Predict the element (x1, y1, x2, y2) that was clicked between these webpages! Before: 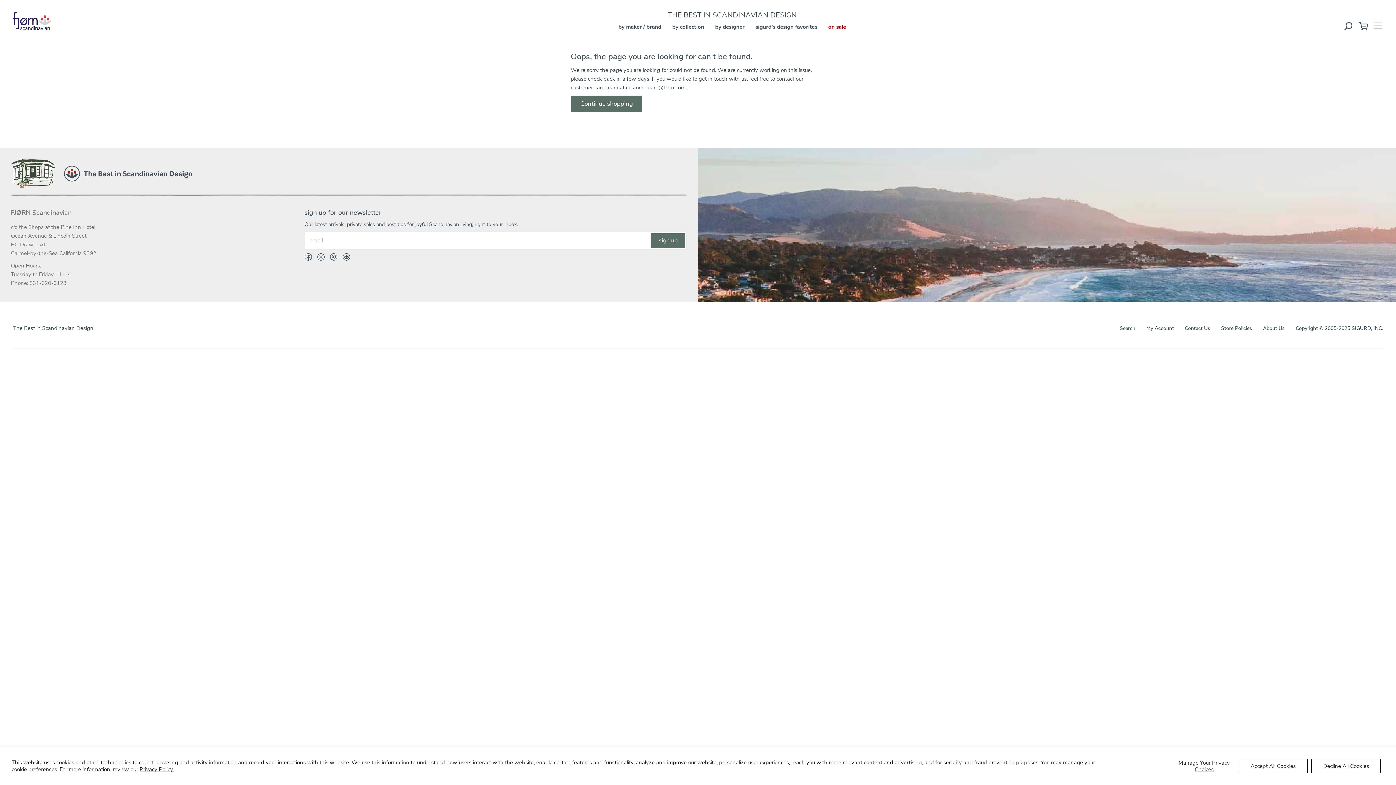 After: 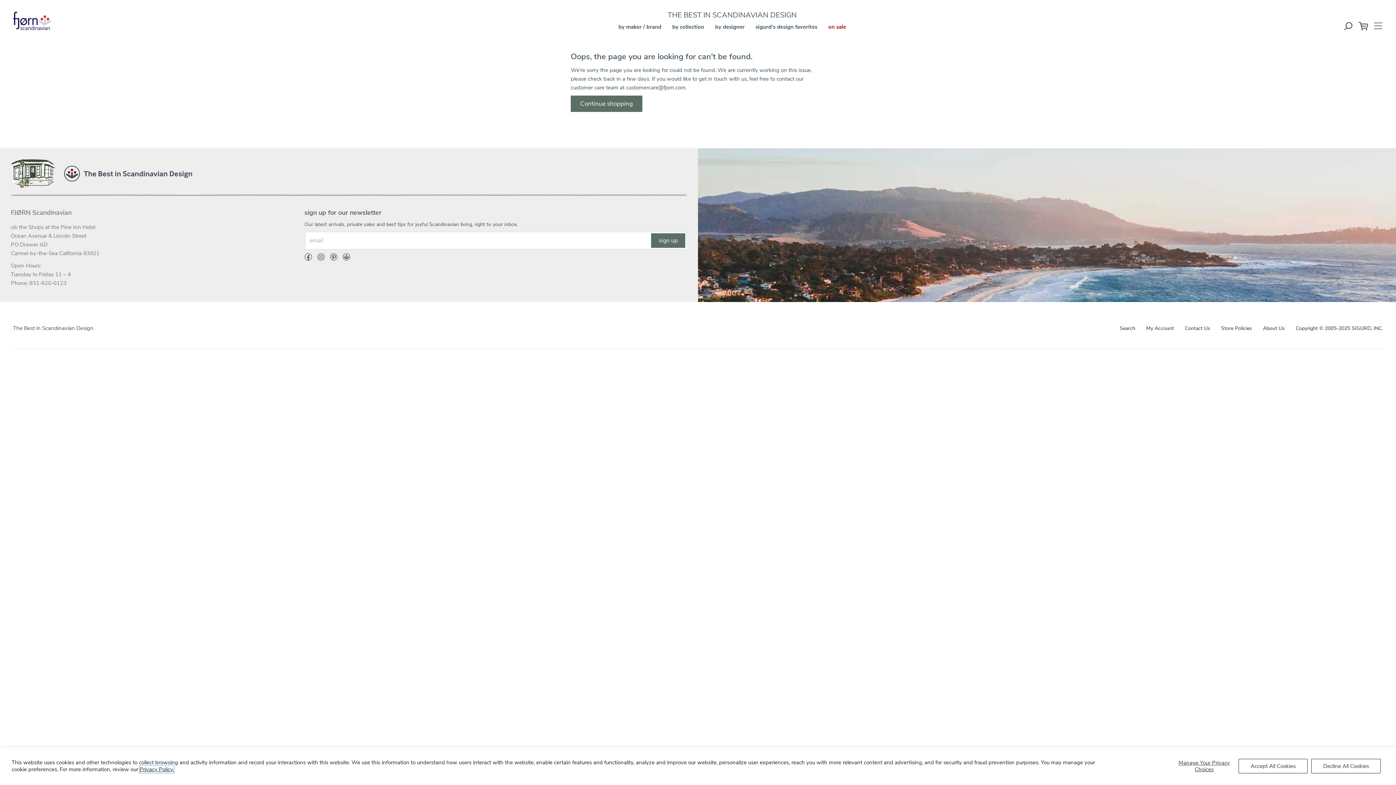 Action: label: Privacy Policy. bbox: (139, 766, 173, 773)